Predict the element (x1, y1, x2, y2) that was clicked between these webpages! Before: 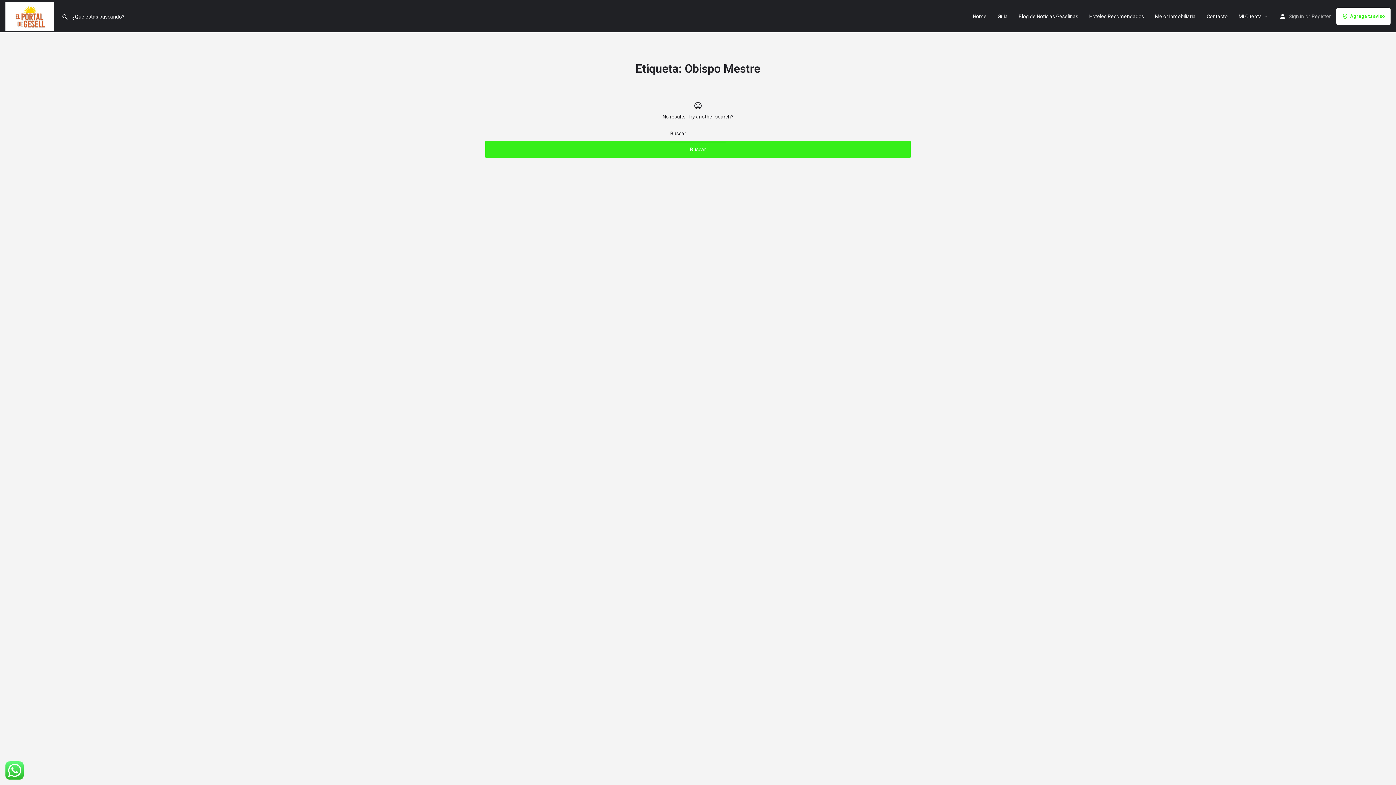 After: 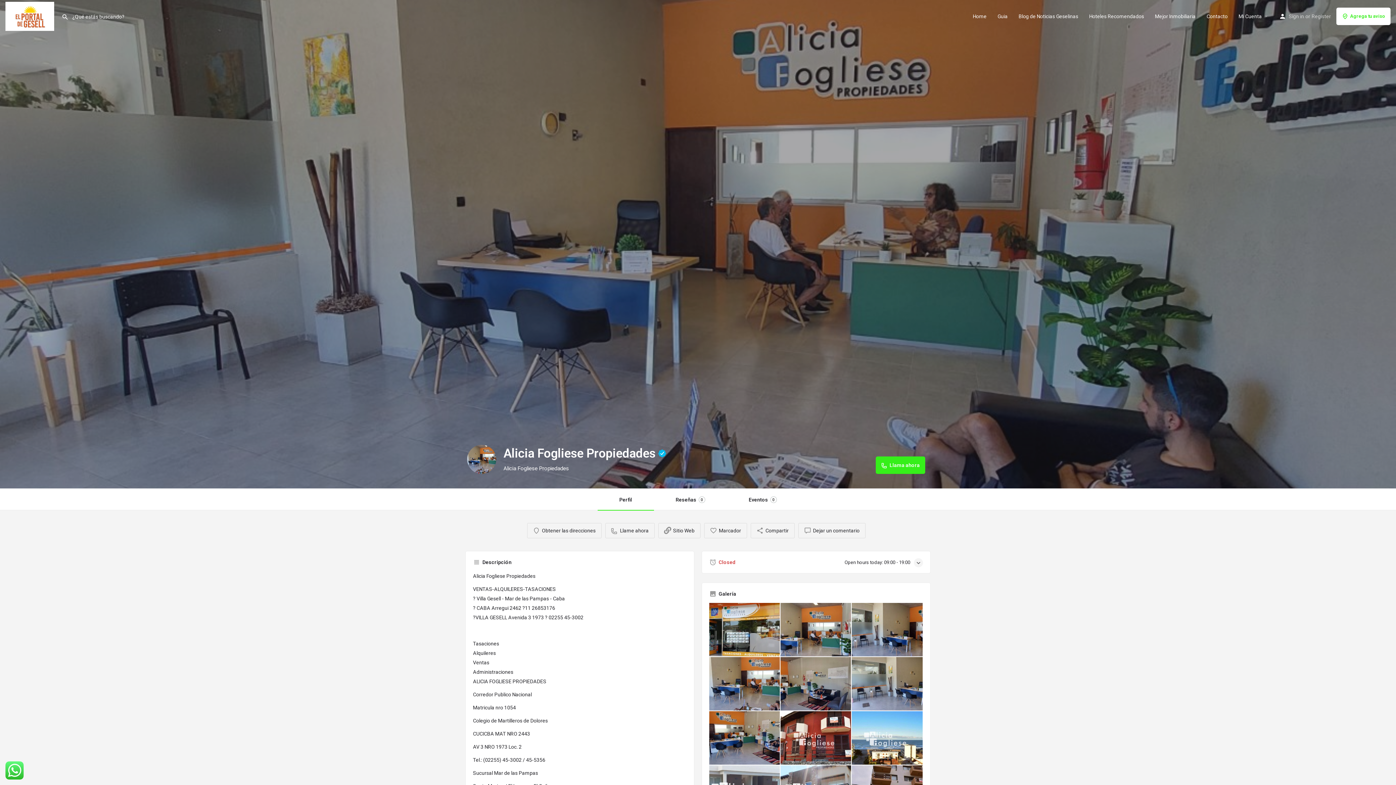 Action: label: Mejor Inmobiliaria bbox: (1155, 12, 1196, 19)